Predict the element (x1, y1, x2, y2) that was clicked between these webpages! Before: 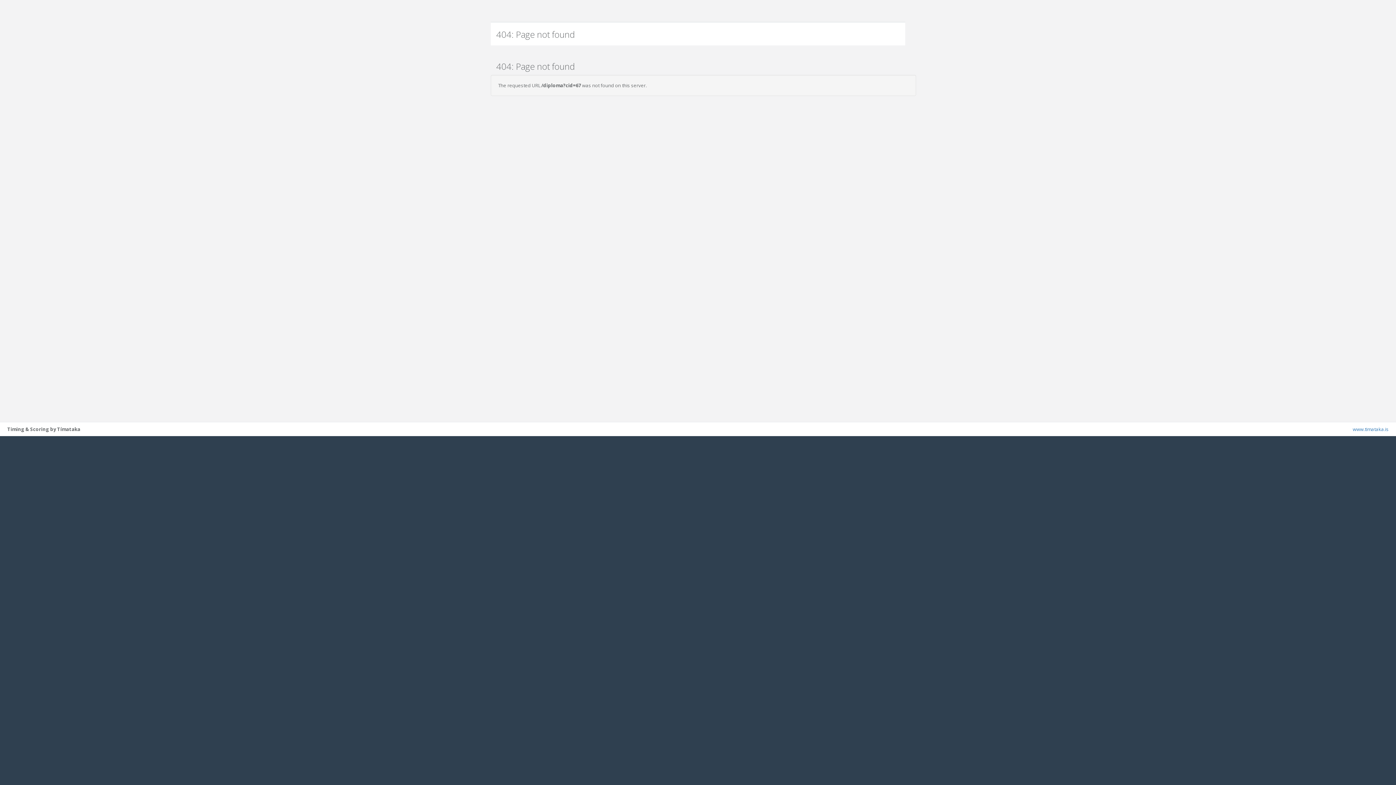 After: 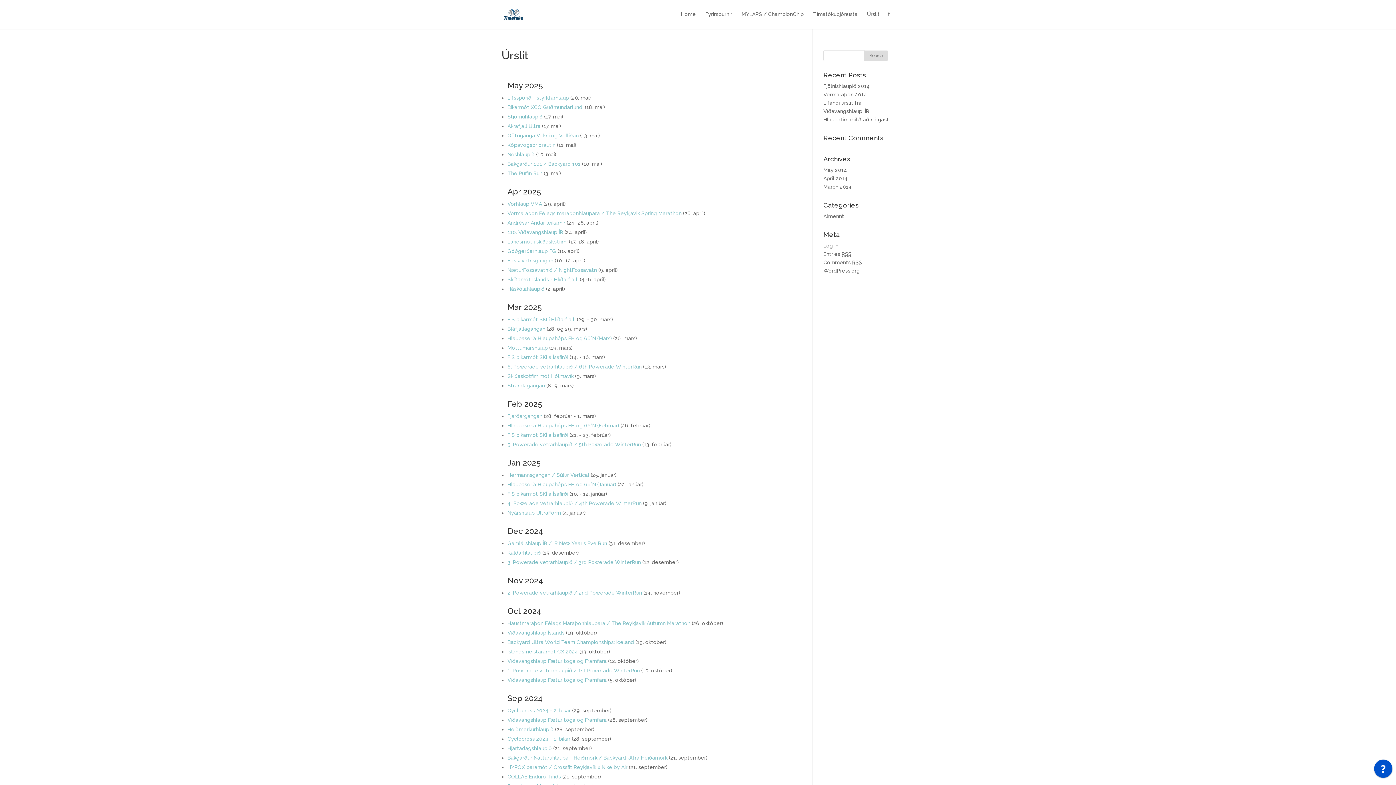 Action: bbox: (1353, 426, 1389, 432) label: www.timataka.is